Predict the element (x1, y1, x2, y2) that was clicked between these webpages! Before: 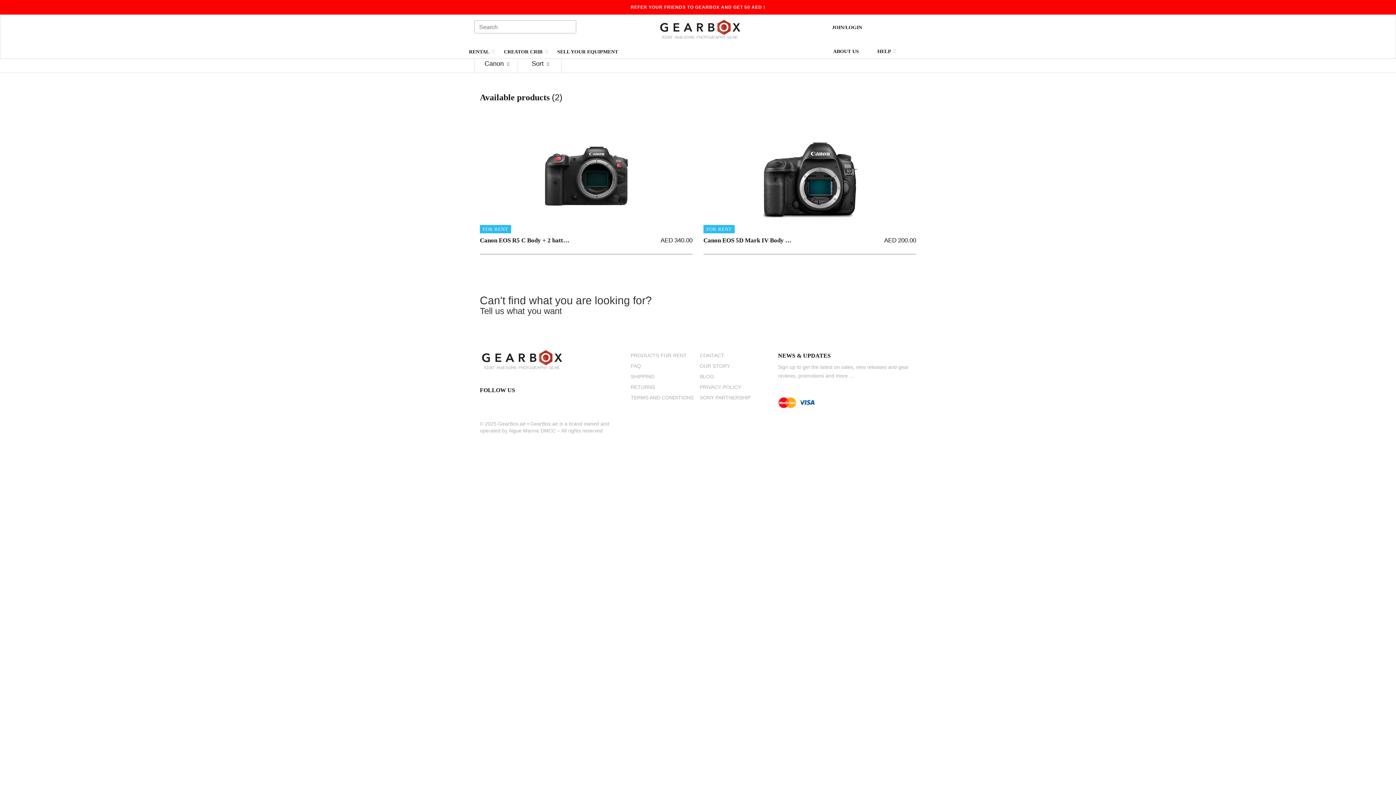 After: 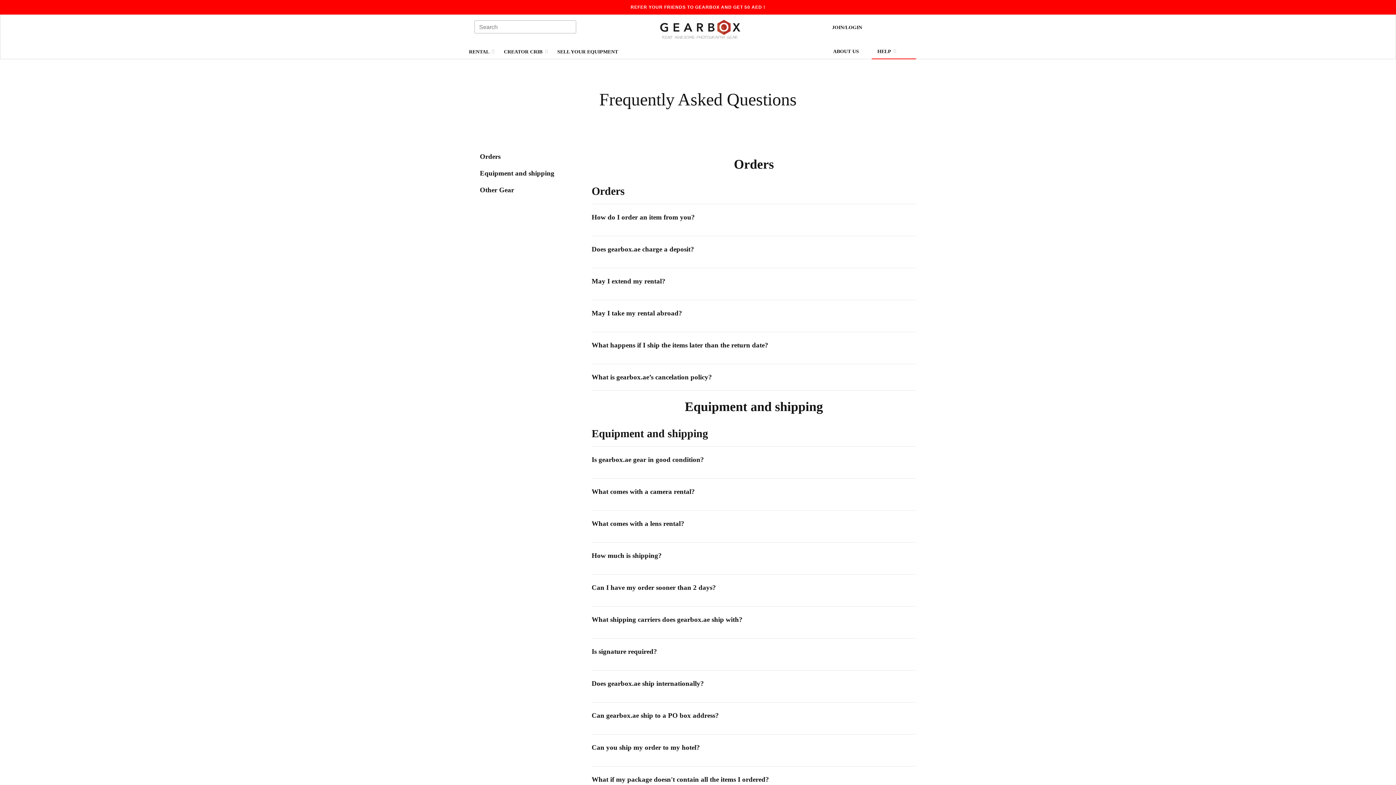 Action: bbox: (629, 361, 642, 371) label: FAQ